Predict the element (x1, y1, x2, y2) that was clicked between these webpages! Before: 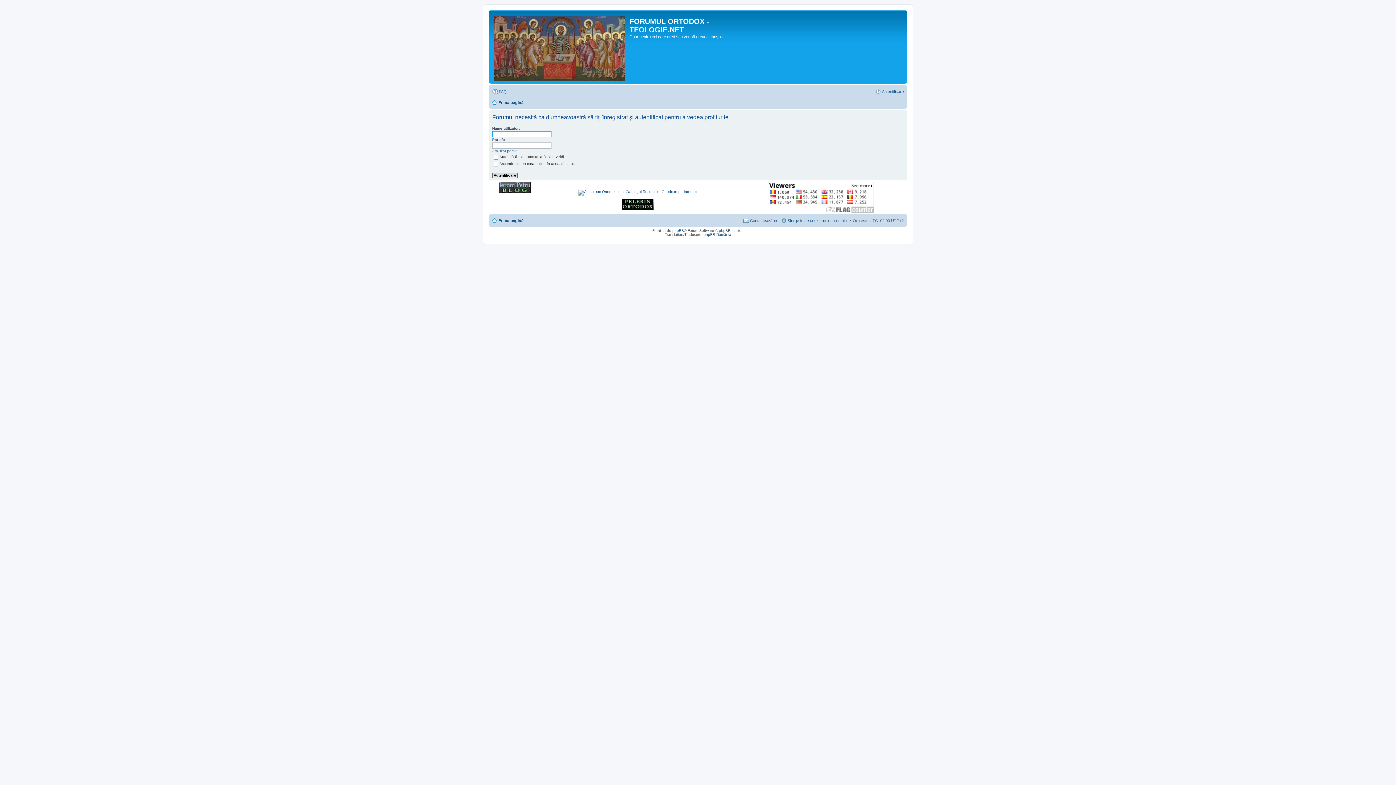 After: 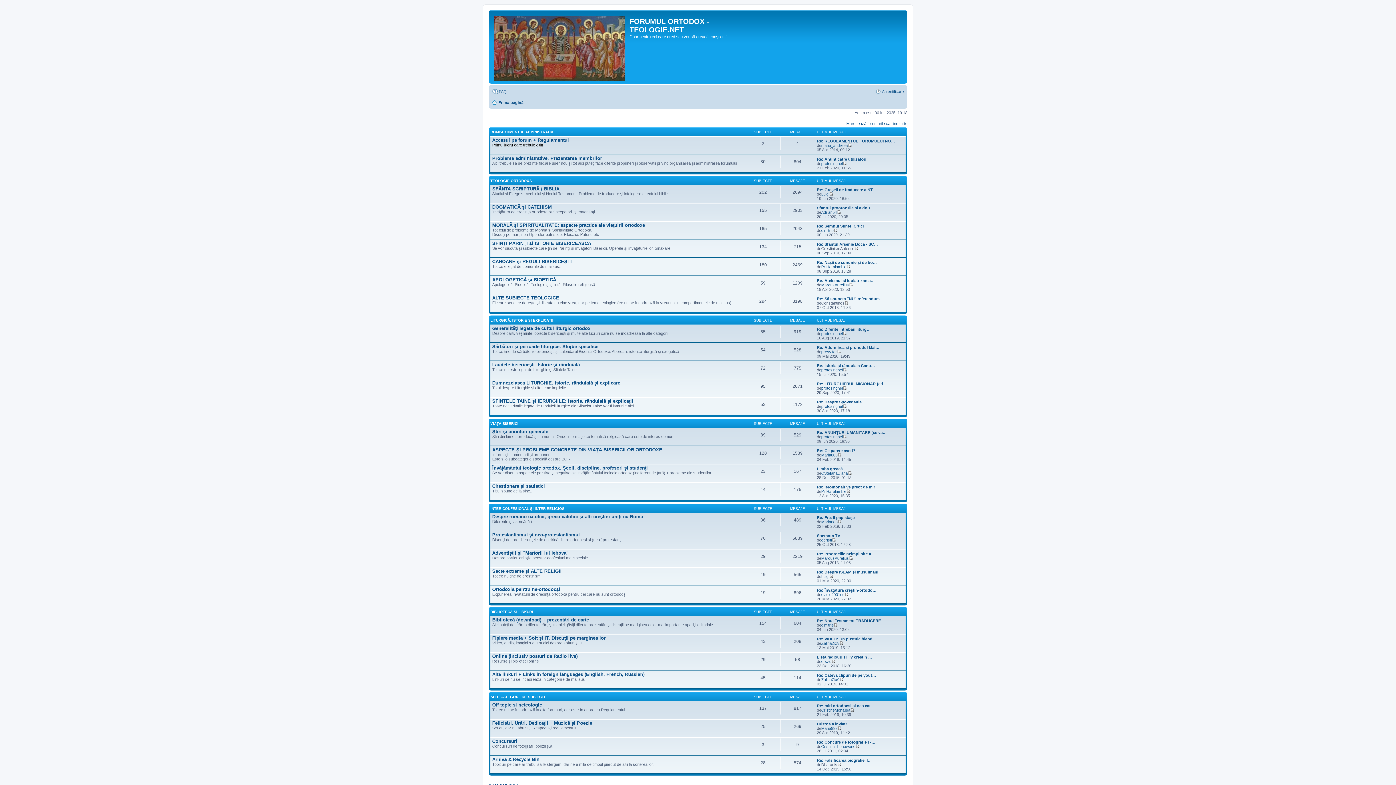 Action: bbox: (492, 98, 523, 106) label: Prima pagină